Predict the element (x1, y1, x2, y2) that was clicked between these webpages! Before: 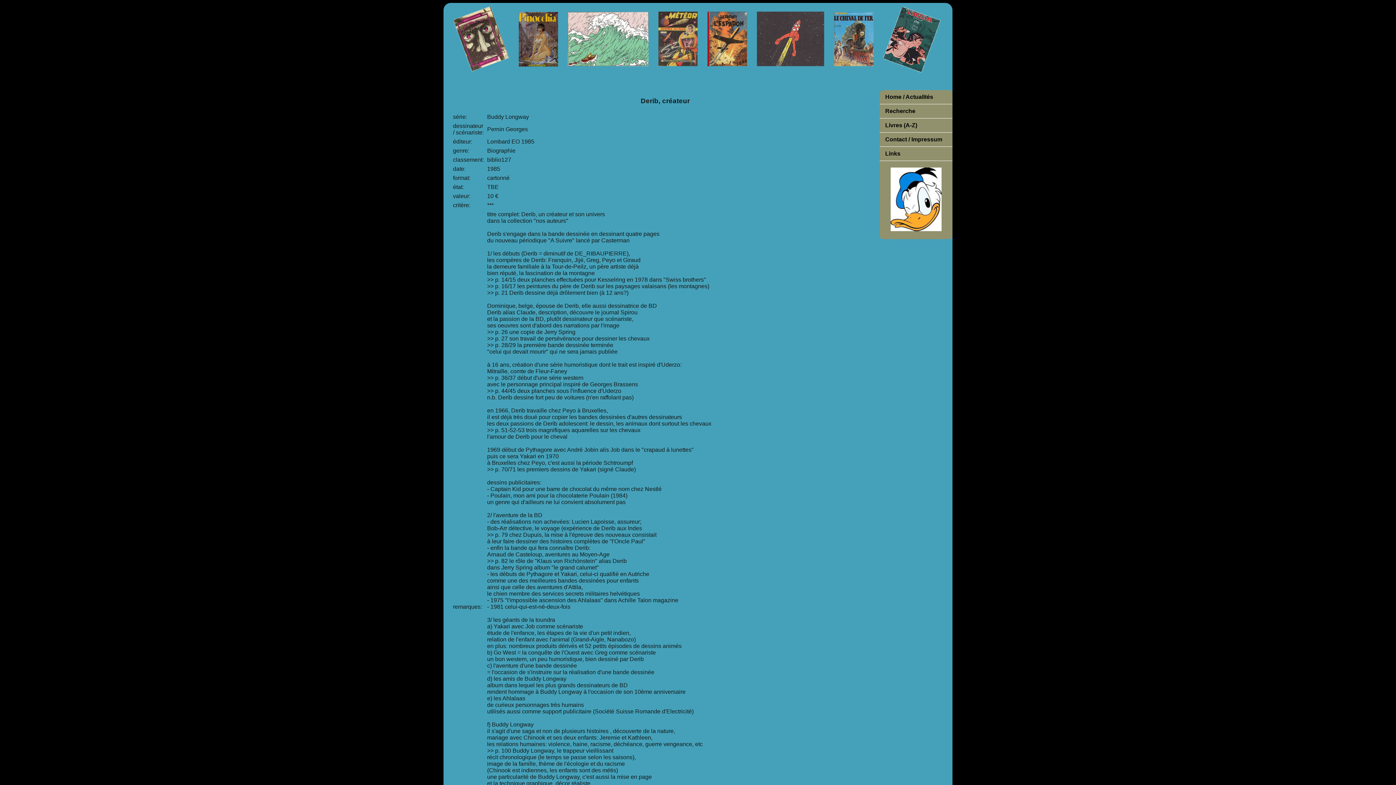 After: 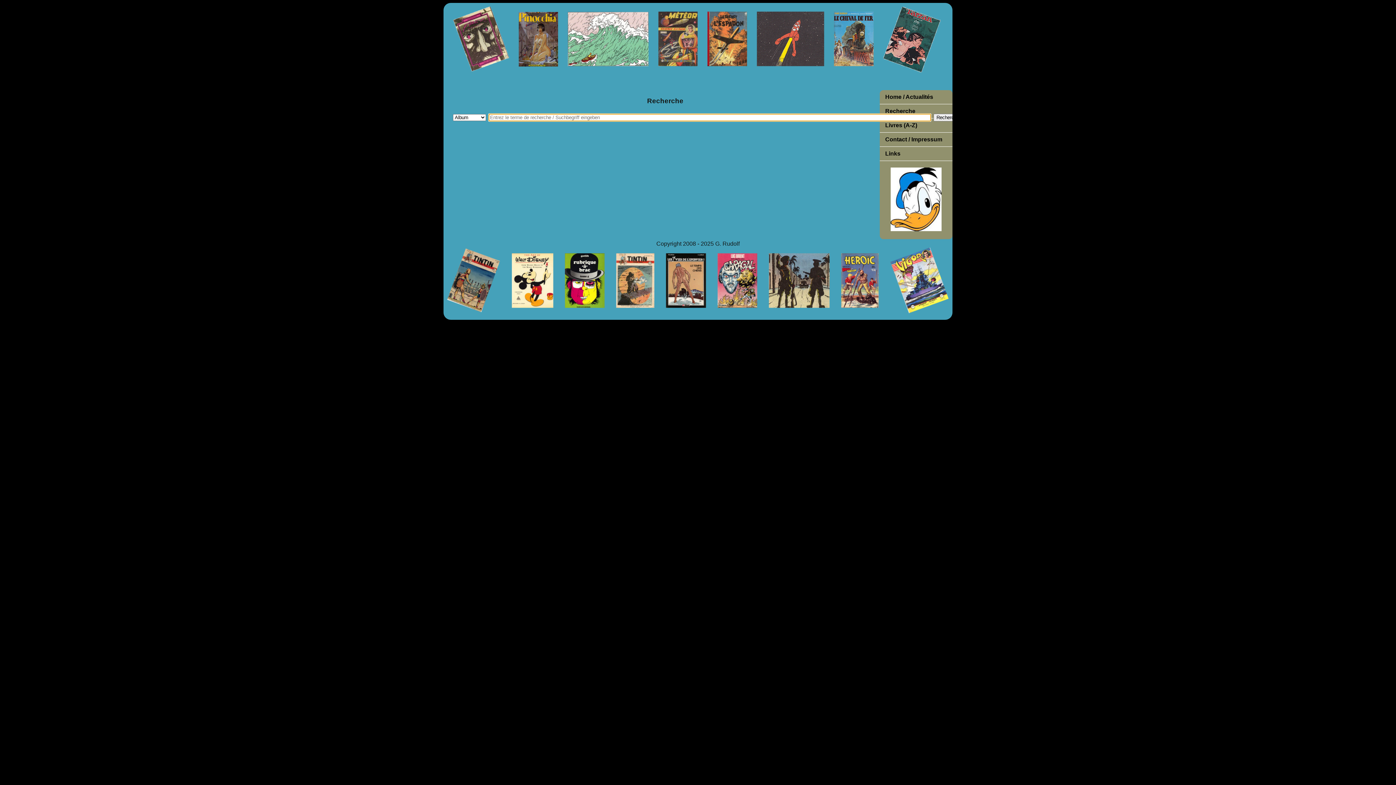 Action: bbox: (880, 104, 952, 118) label: Recherche